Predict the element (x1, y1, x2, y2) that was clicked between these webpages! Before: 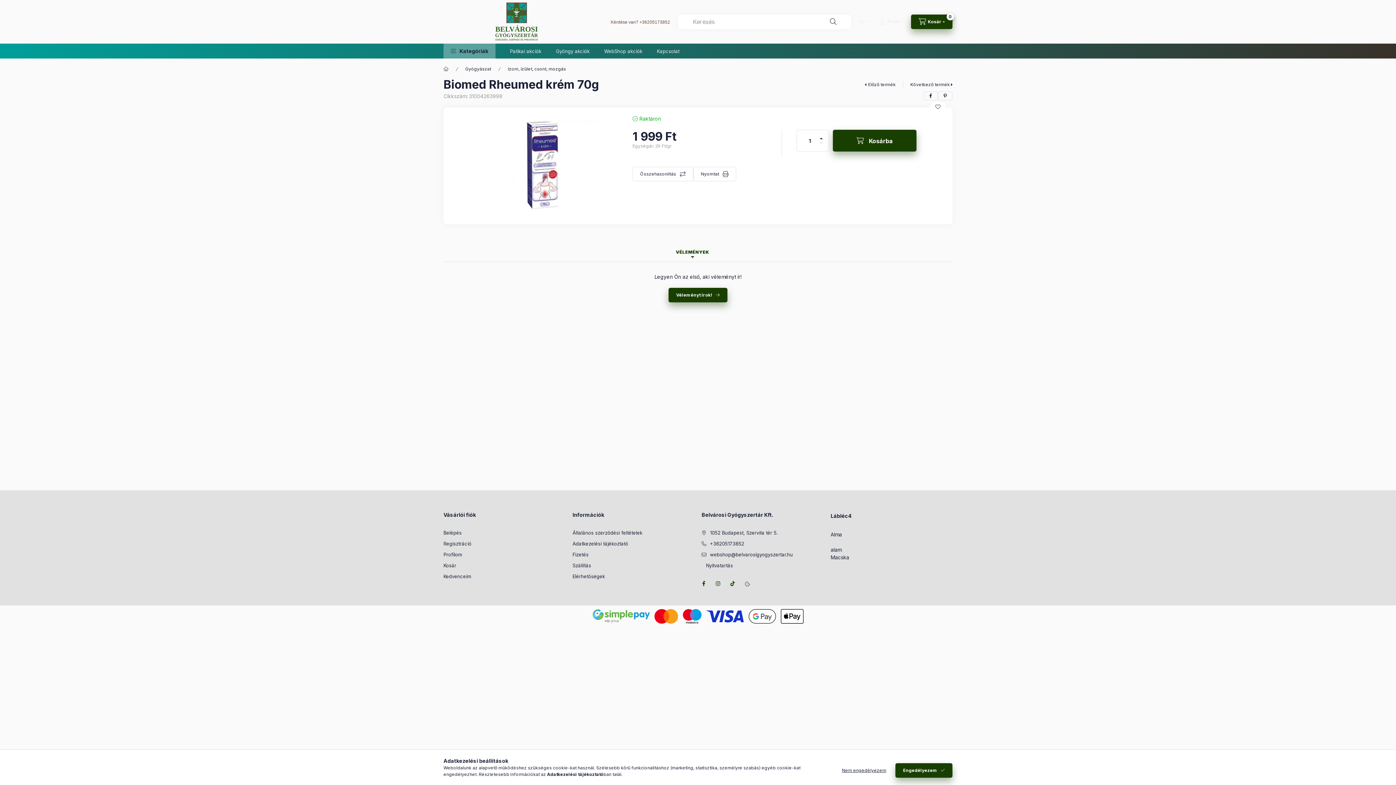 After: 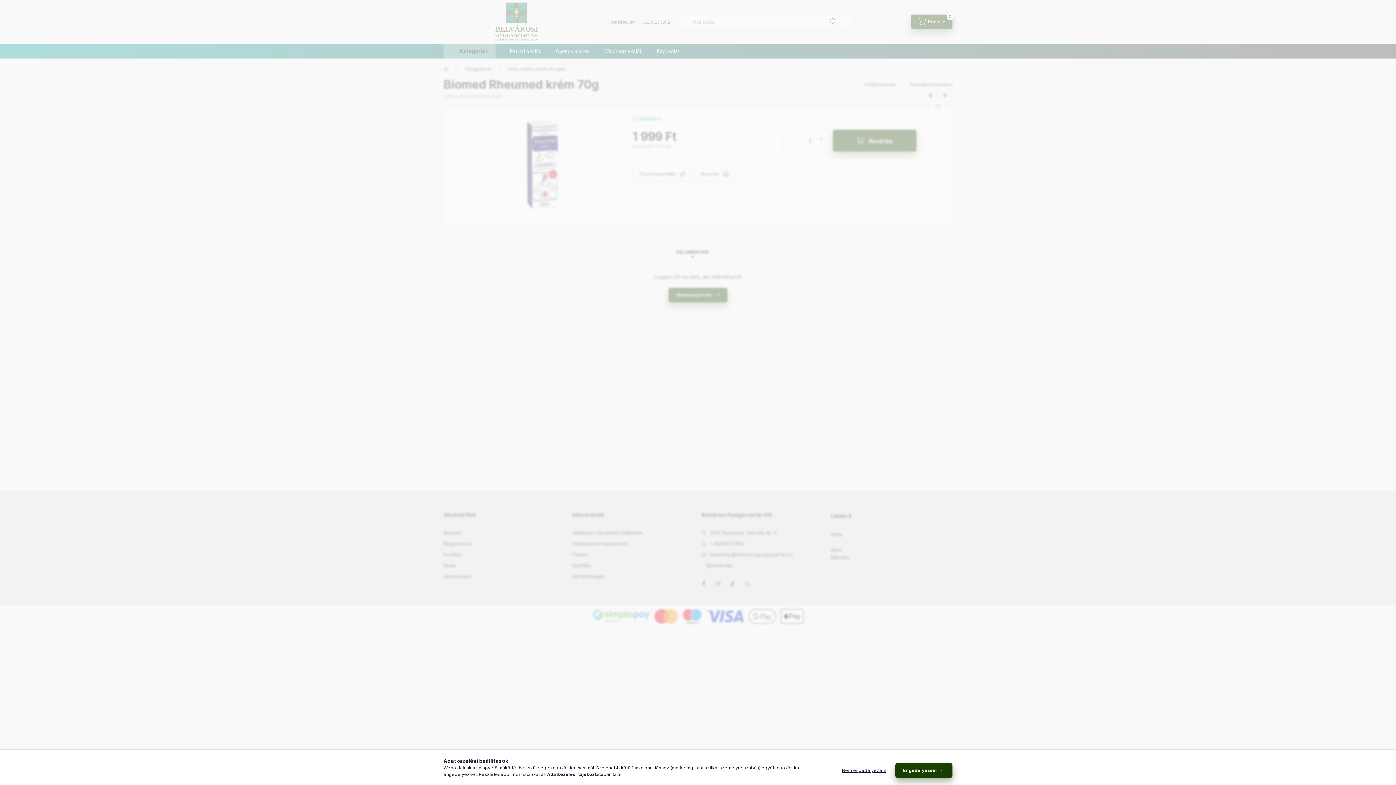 Action: label: Profilom bbox: (443, 551, 462, 558)